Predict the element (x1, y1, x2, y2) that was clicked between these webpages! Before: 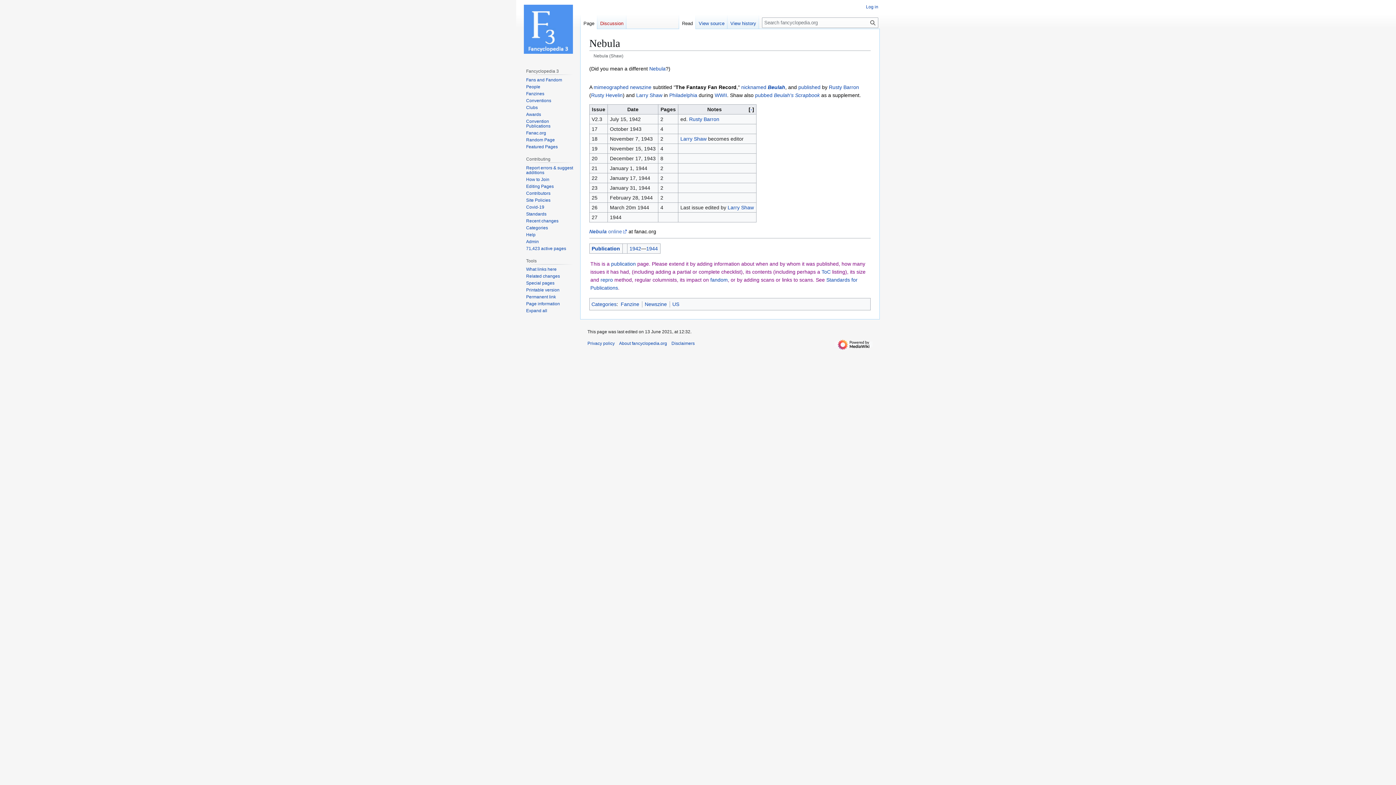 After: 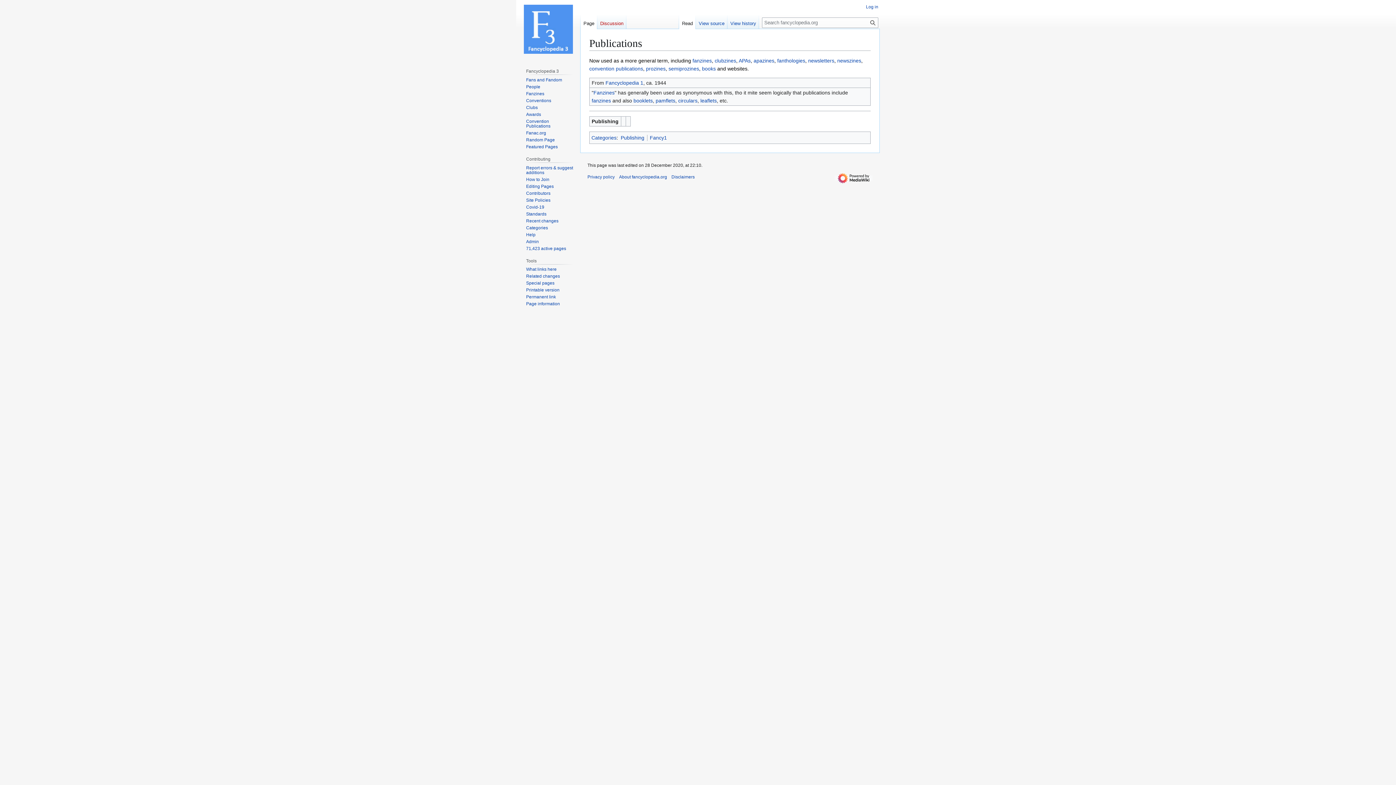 Action: label: publication bbox: (611, 260, 636, 266)